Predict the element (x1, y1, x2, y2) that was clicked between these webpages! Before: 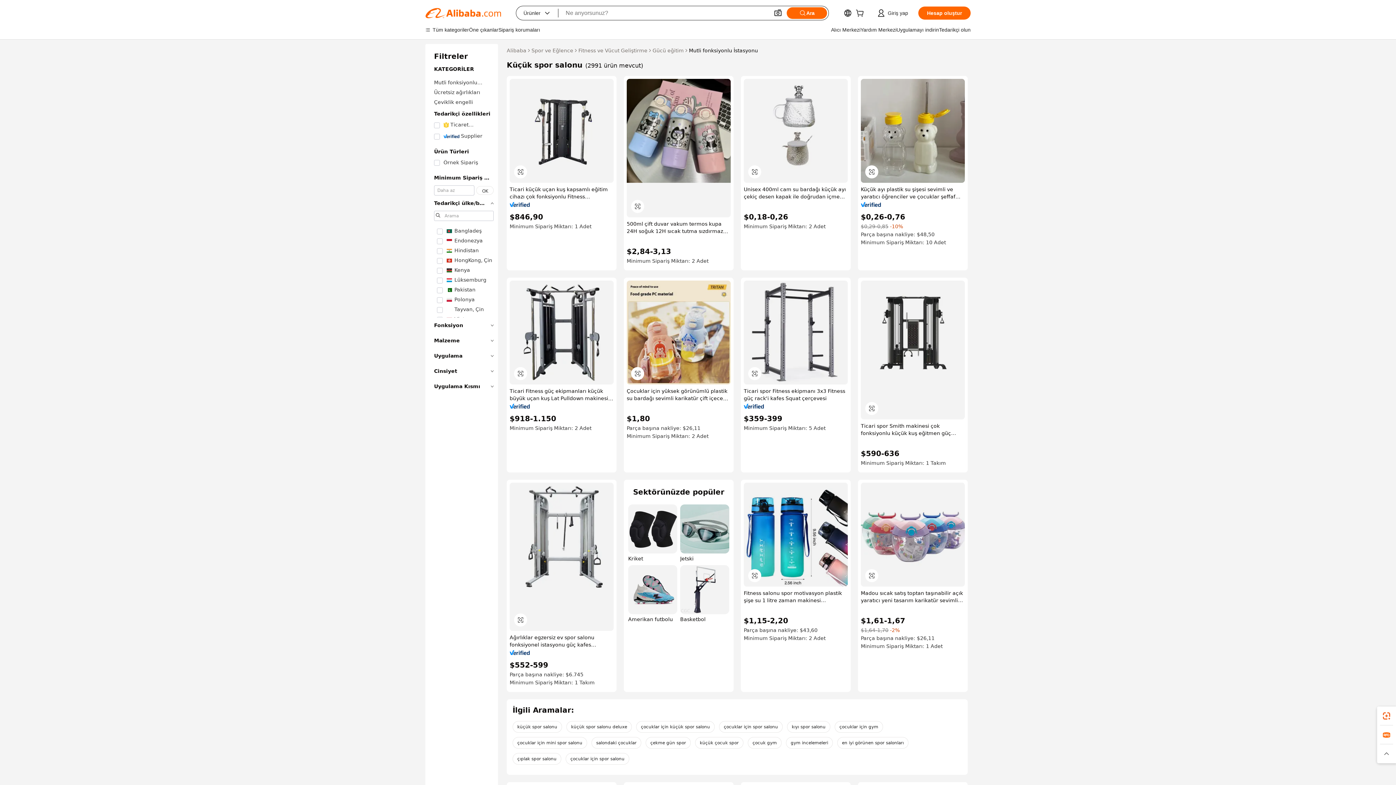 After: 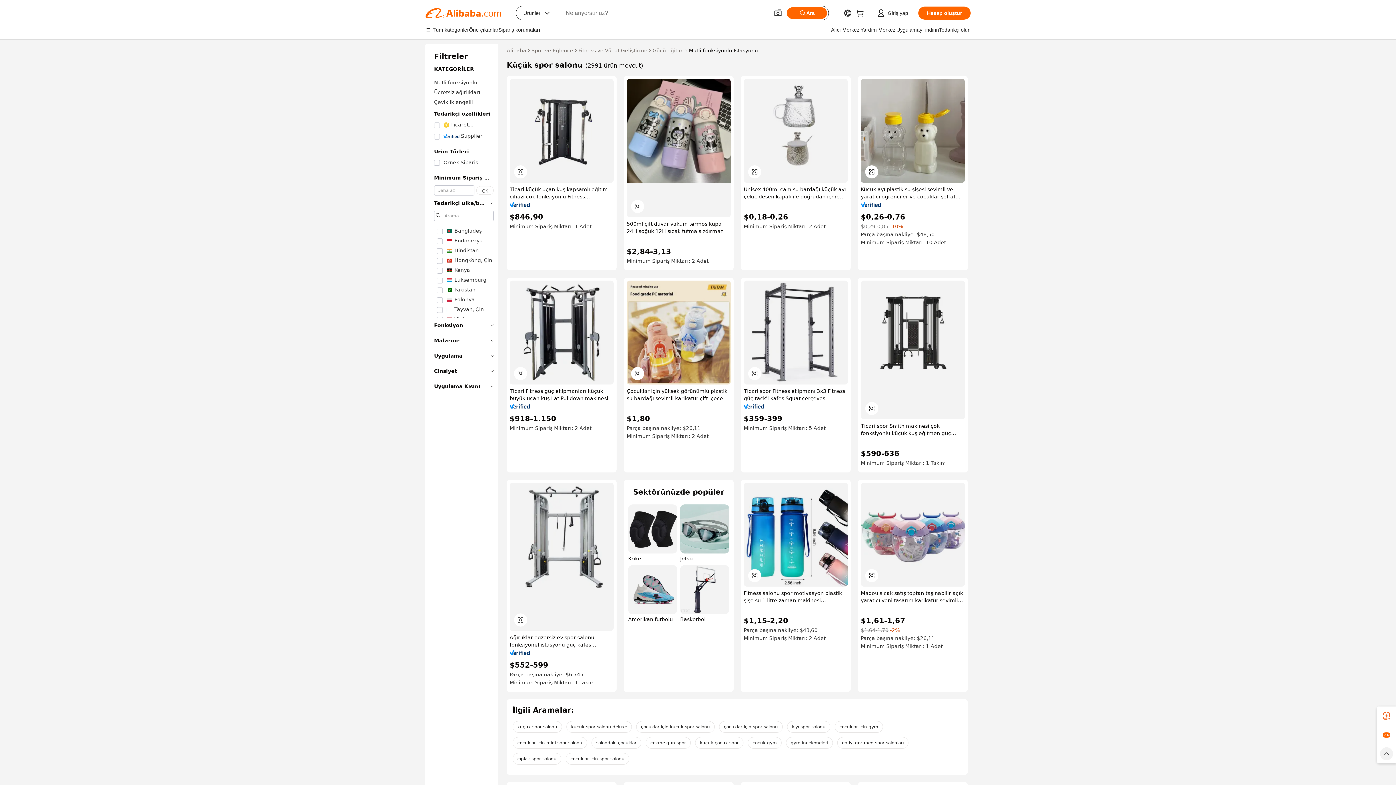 Action: bbox: (1377, 744, 1396, 763)